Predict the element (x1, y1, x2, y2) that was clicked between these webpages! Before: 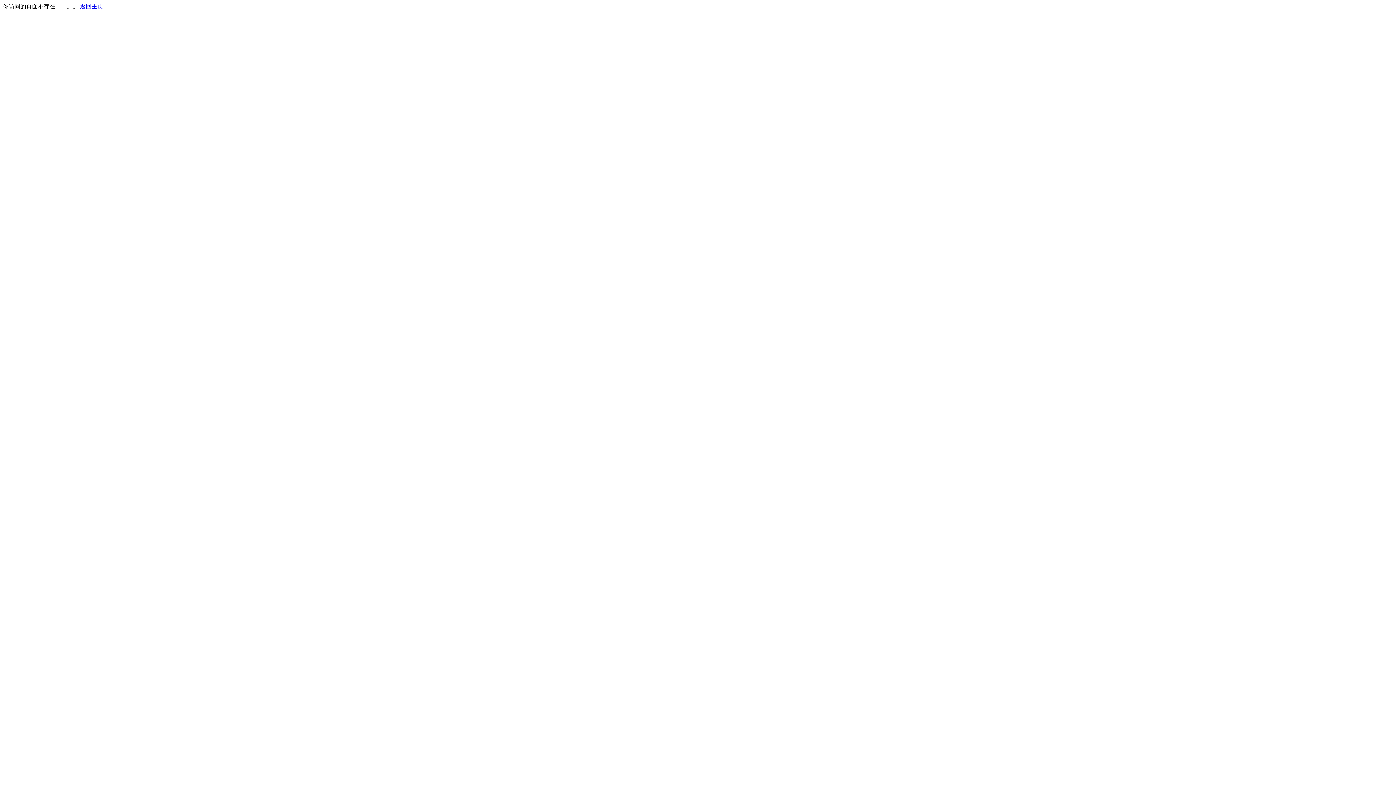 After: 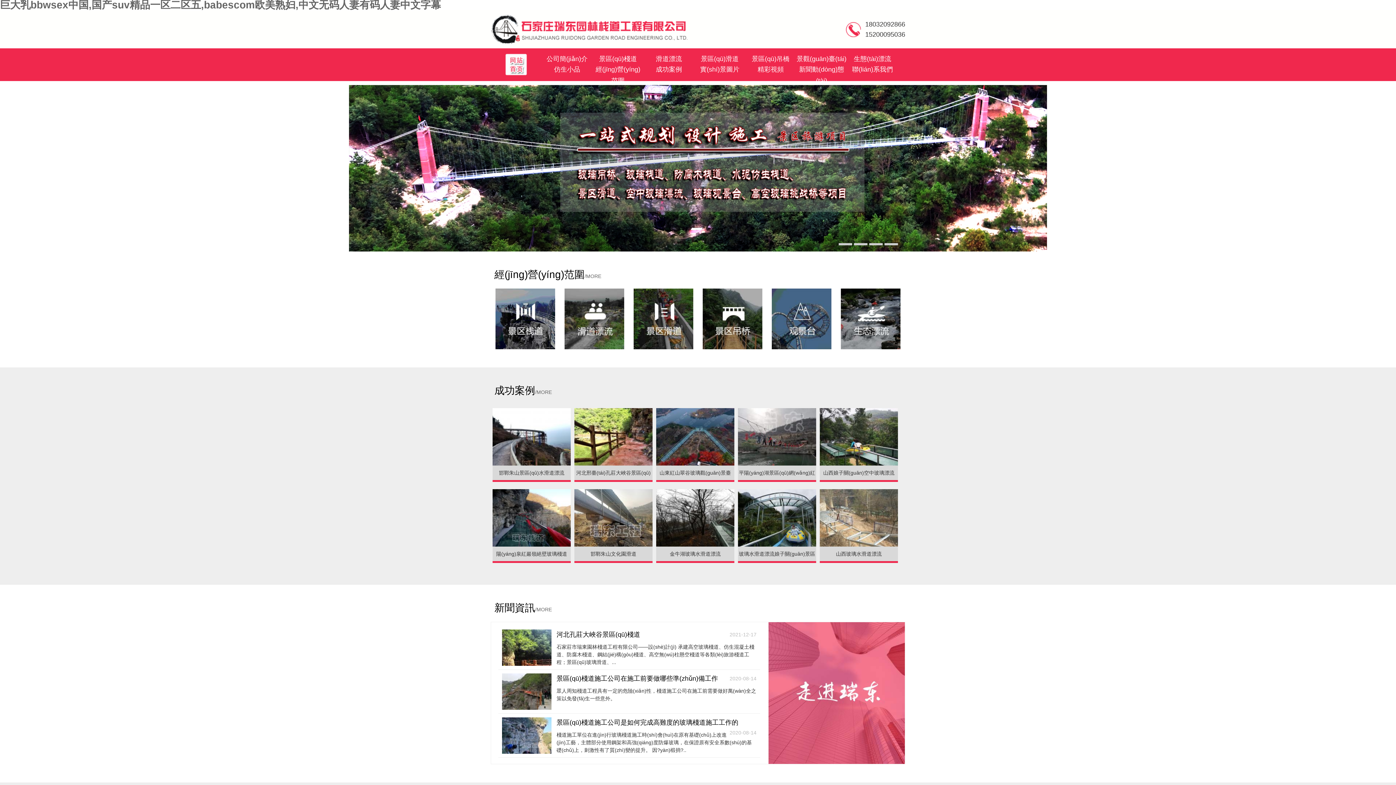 Action: bbox: (80, 3, 103, 9) label: 返回主页